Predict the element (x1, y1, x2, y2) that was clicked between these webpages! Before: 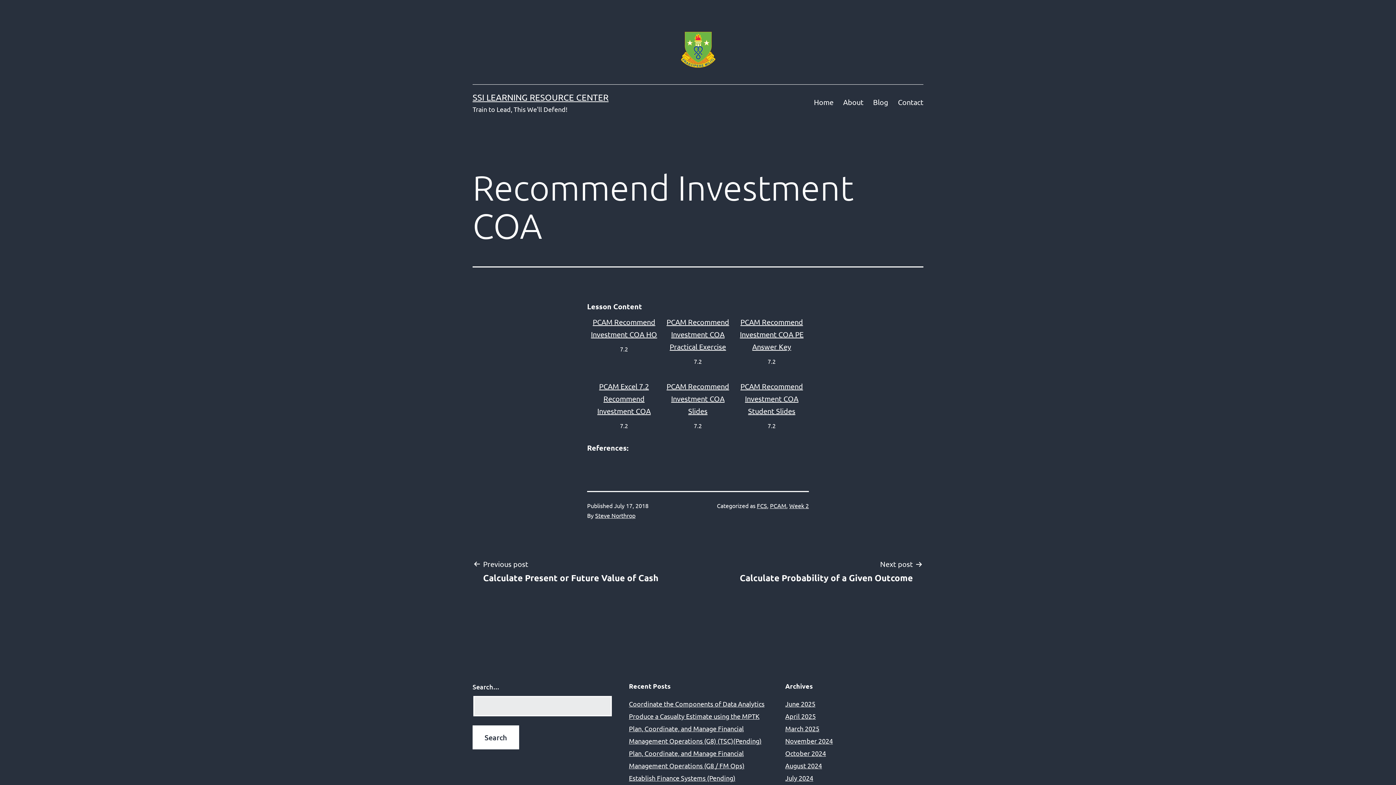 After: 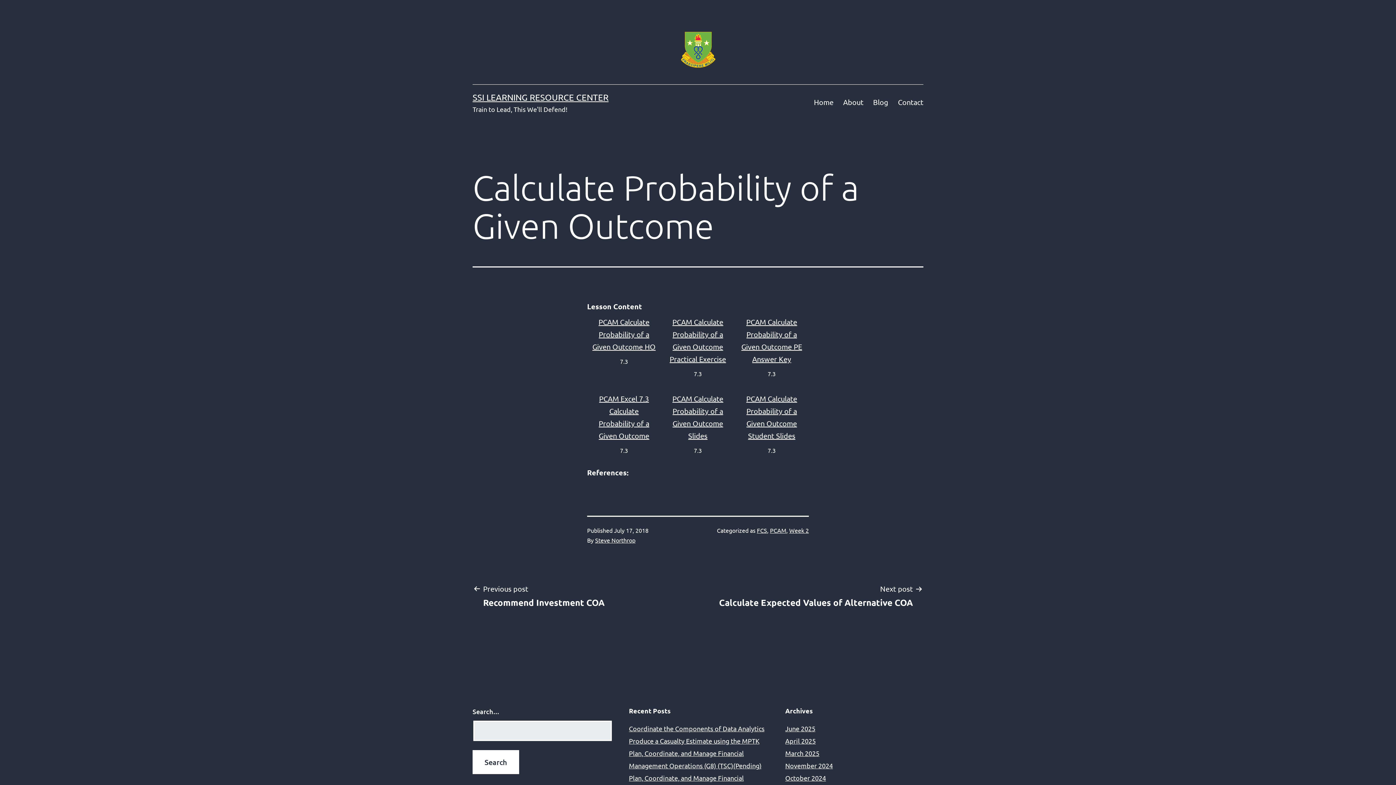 Action: label: Next post

Calculate Probability of a Given Outcome bbox: (729, 558, 923, 583)